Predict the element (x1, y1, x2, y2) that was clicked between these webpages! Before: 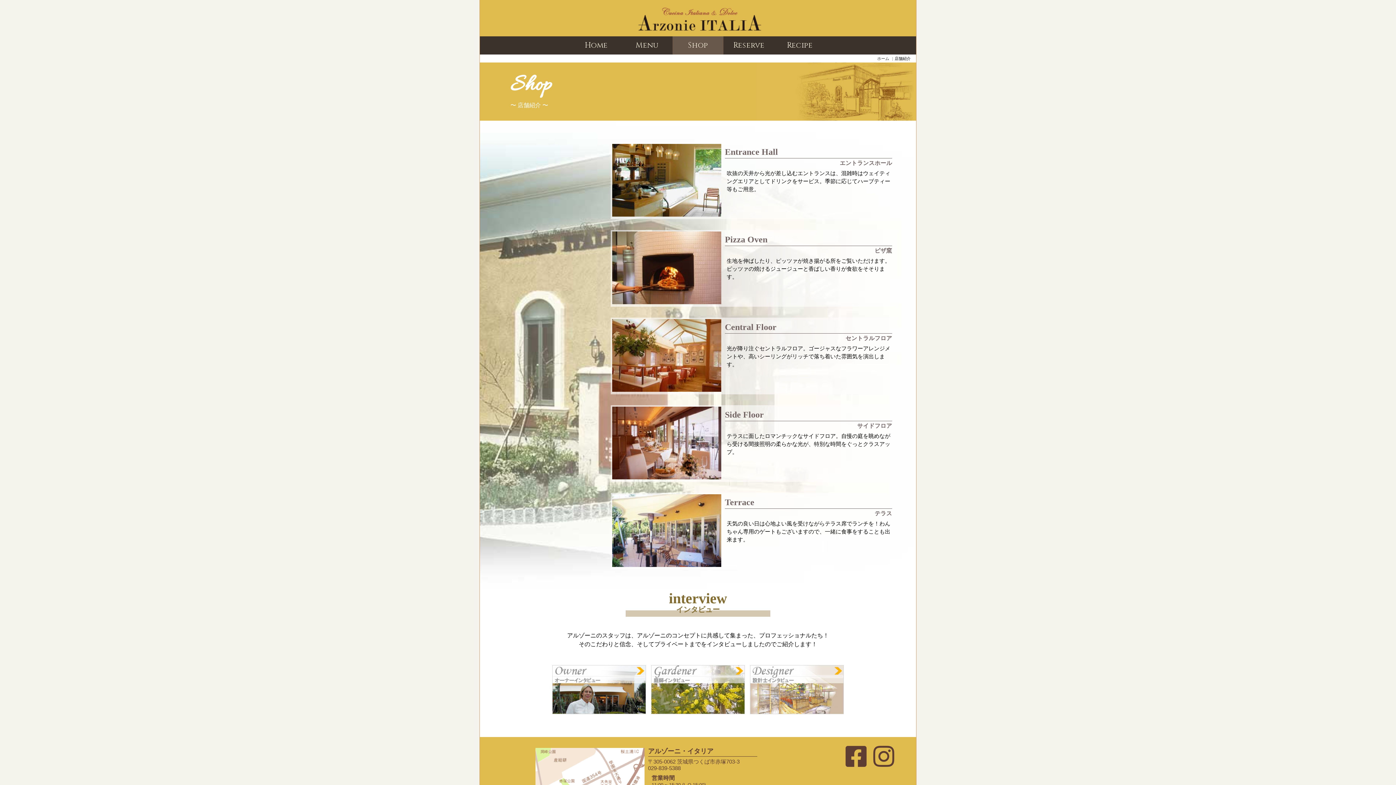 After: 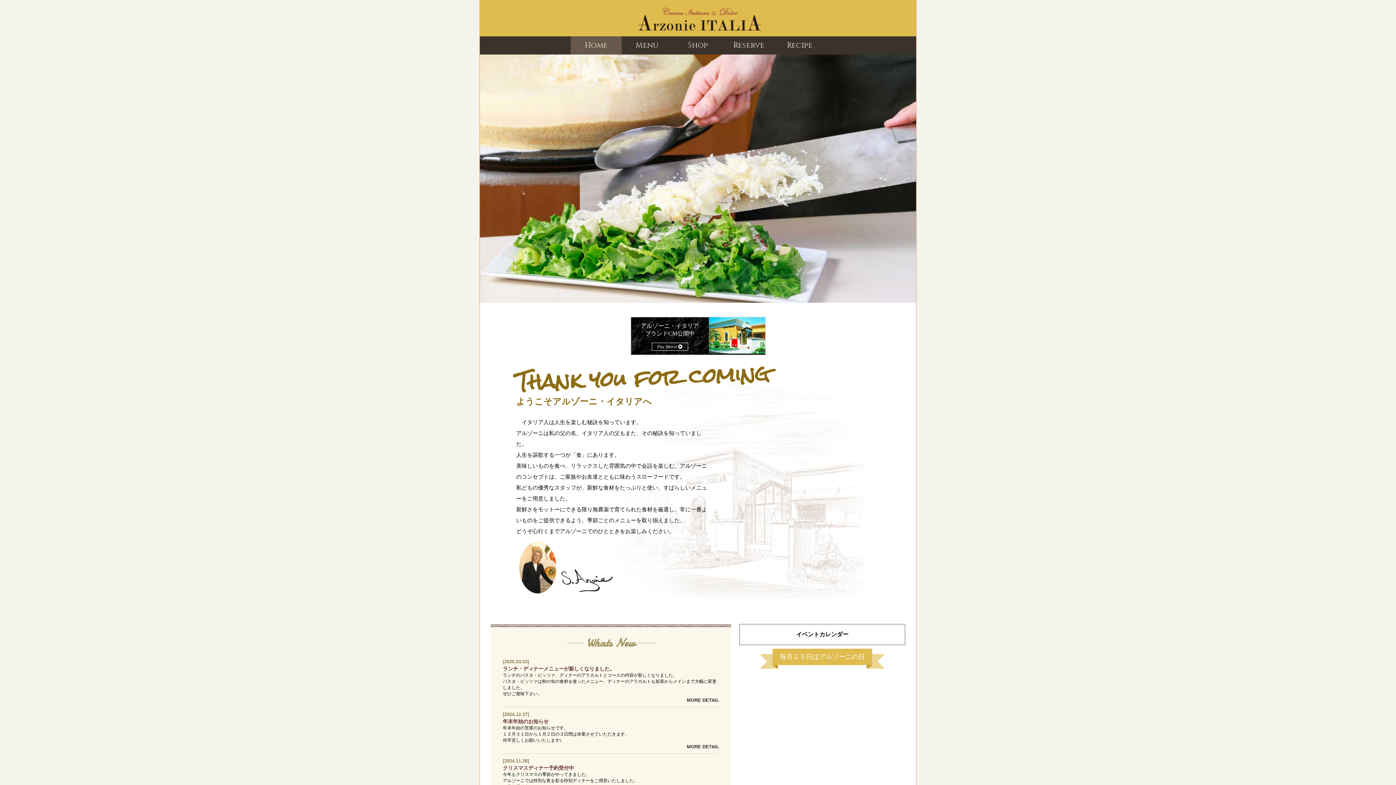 Action: label: ホーム bbox: (877, 56, 889, 60)